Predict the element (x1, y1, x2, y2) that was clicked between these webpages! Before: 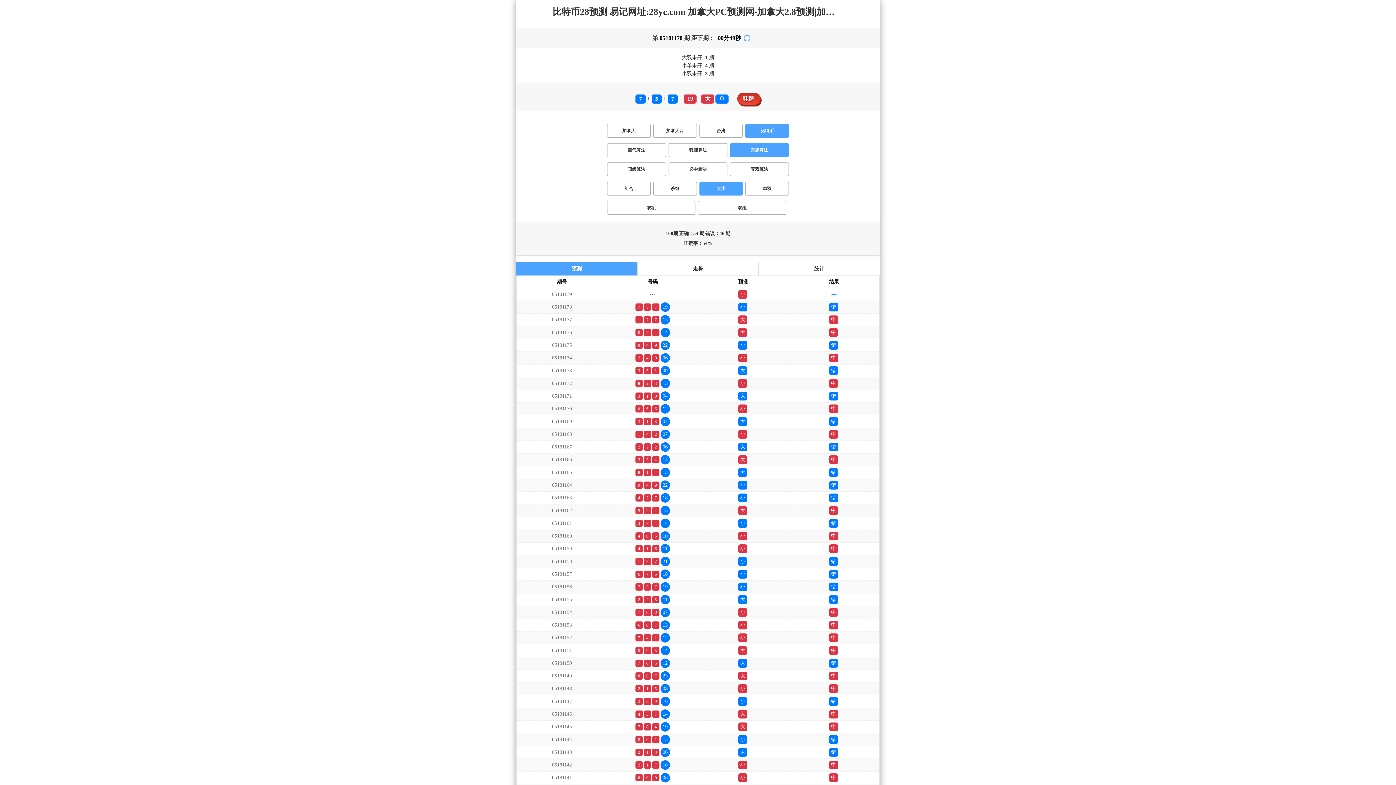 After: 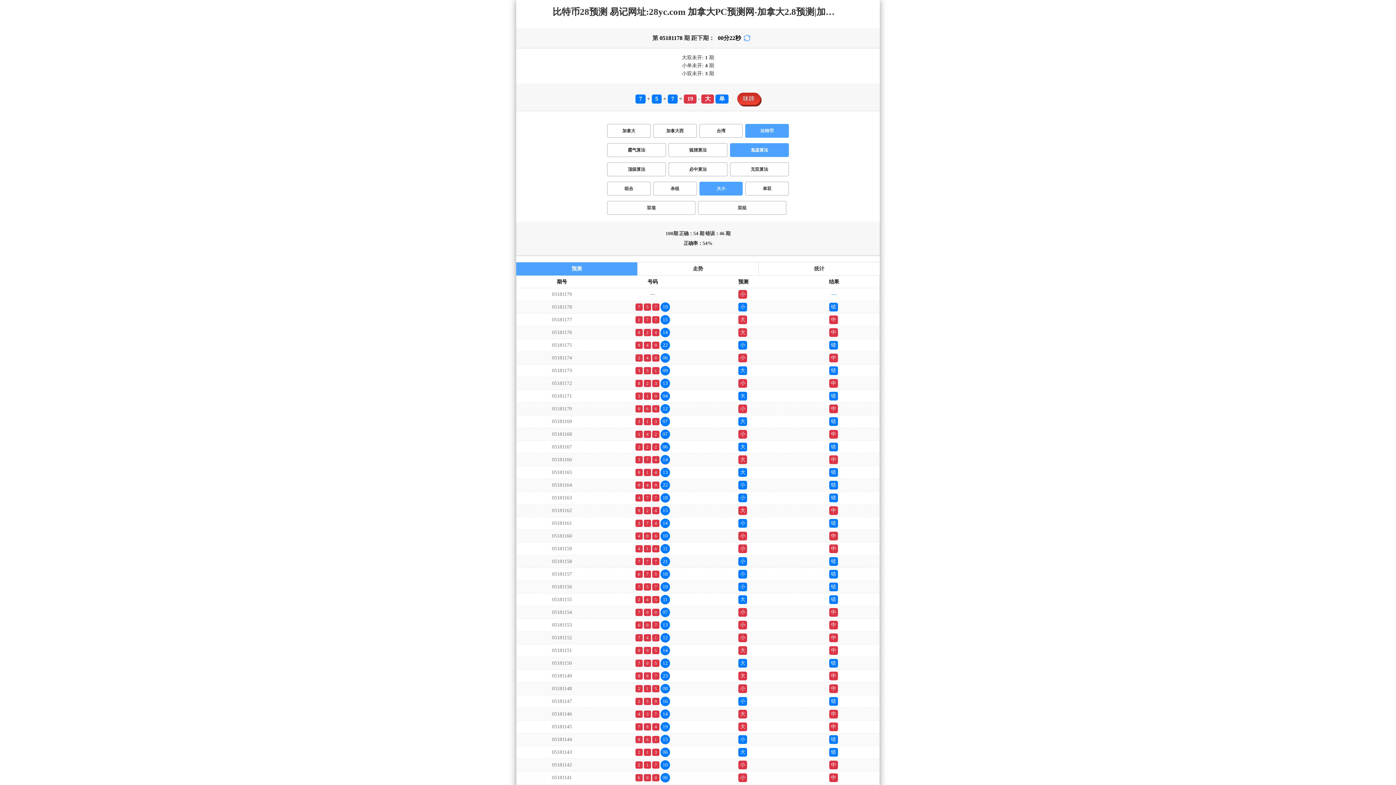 Action: label: 鬼迹算法 bbox: (730, 143, 789, 157)